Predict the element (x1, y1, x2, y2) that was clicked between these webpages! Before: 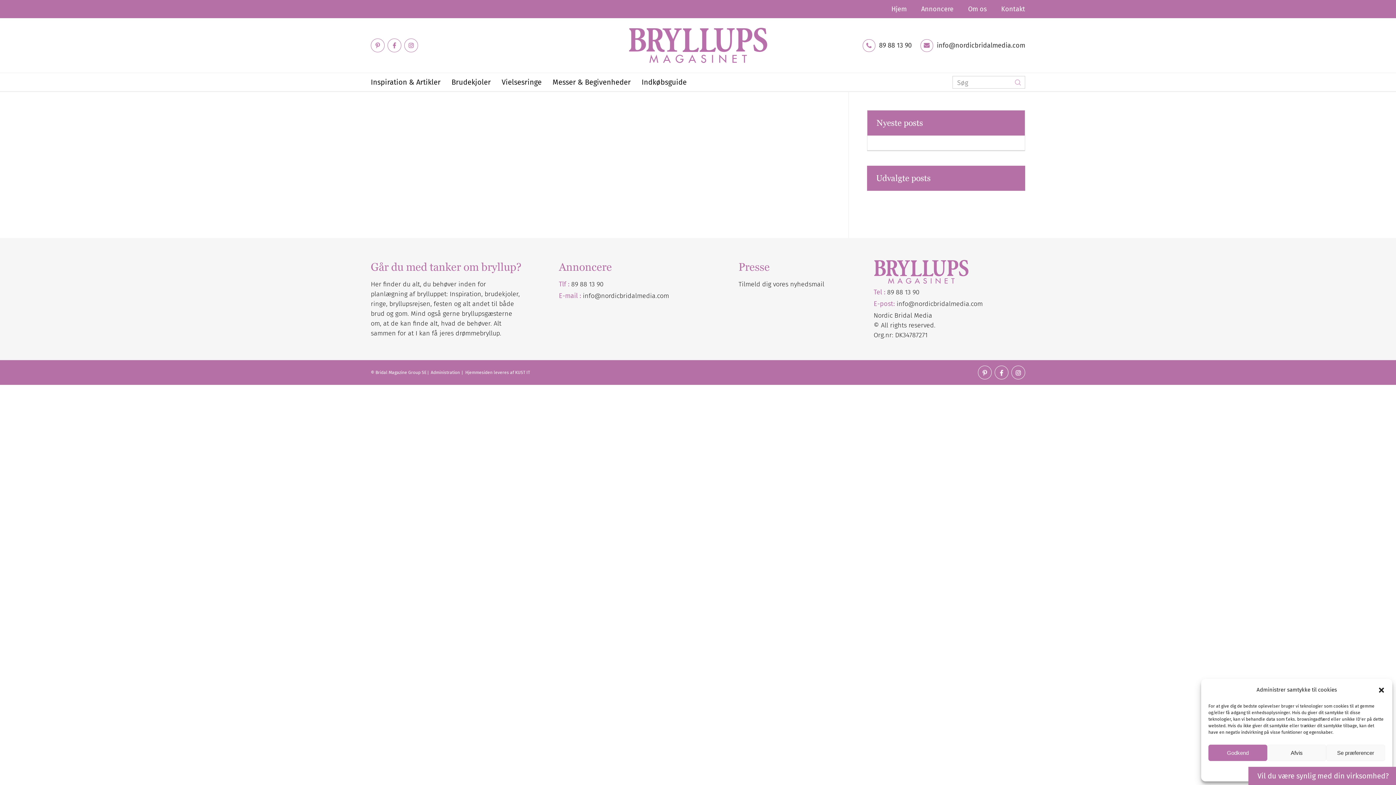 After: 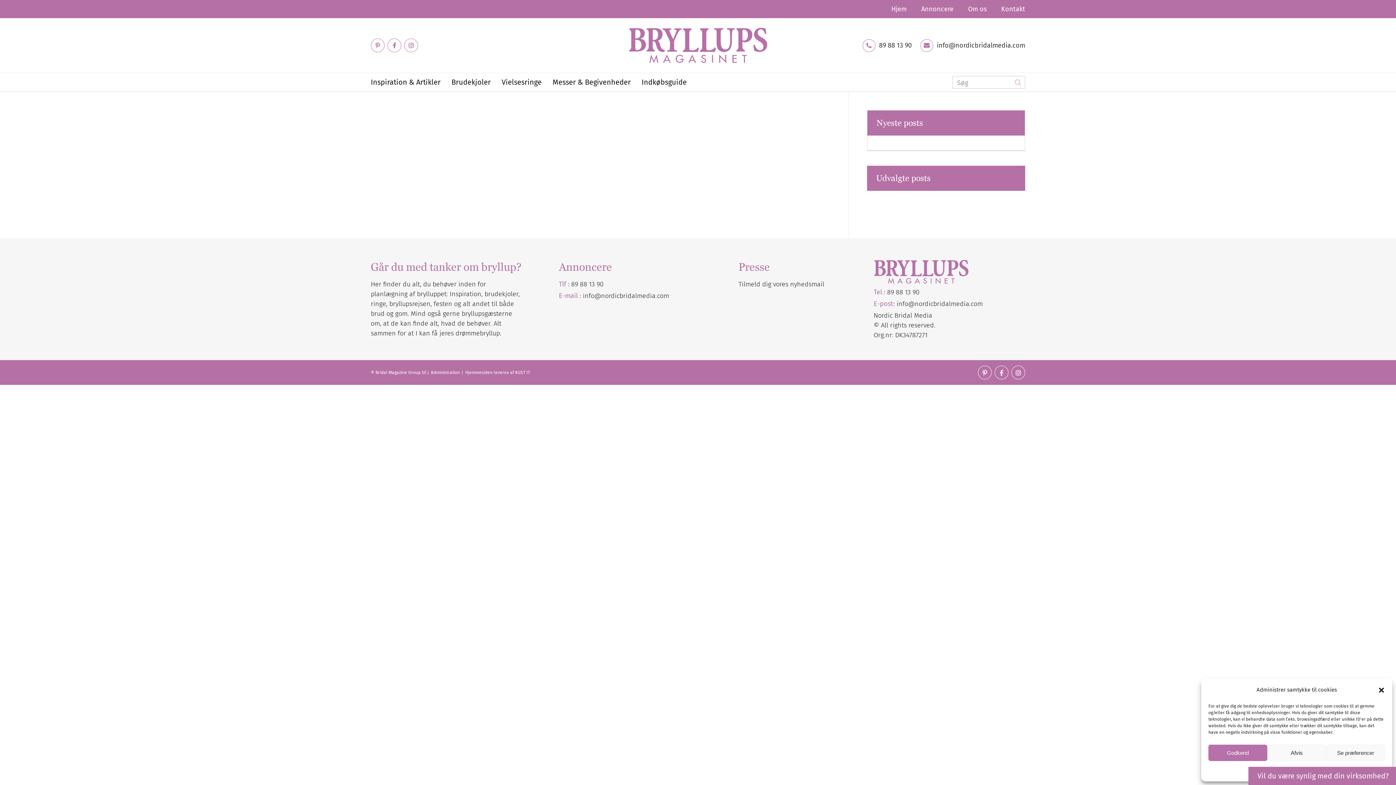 Action: label: Link to Instagram bbox: (1012, 366, 1025, 380)